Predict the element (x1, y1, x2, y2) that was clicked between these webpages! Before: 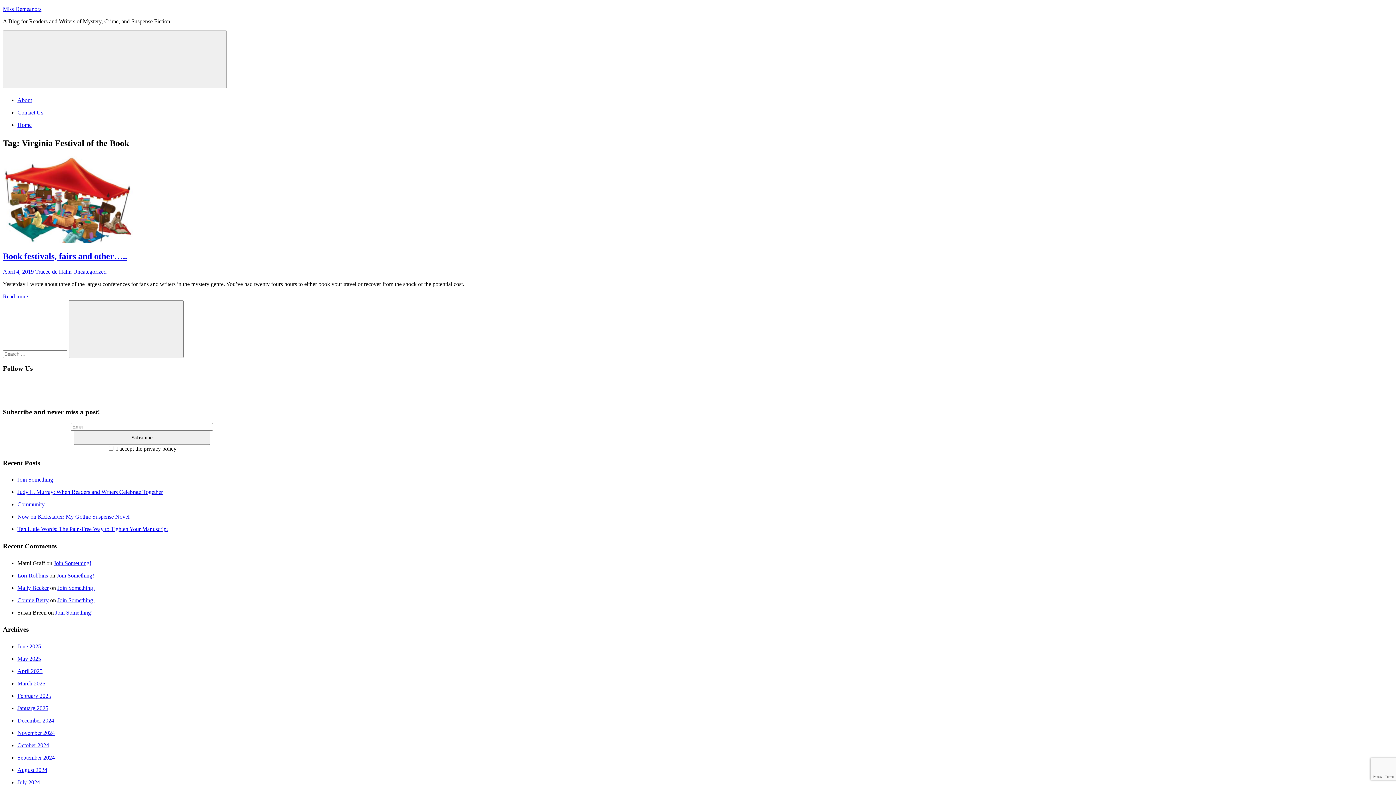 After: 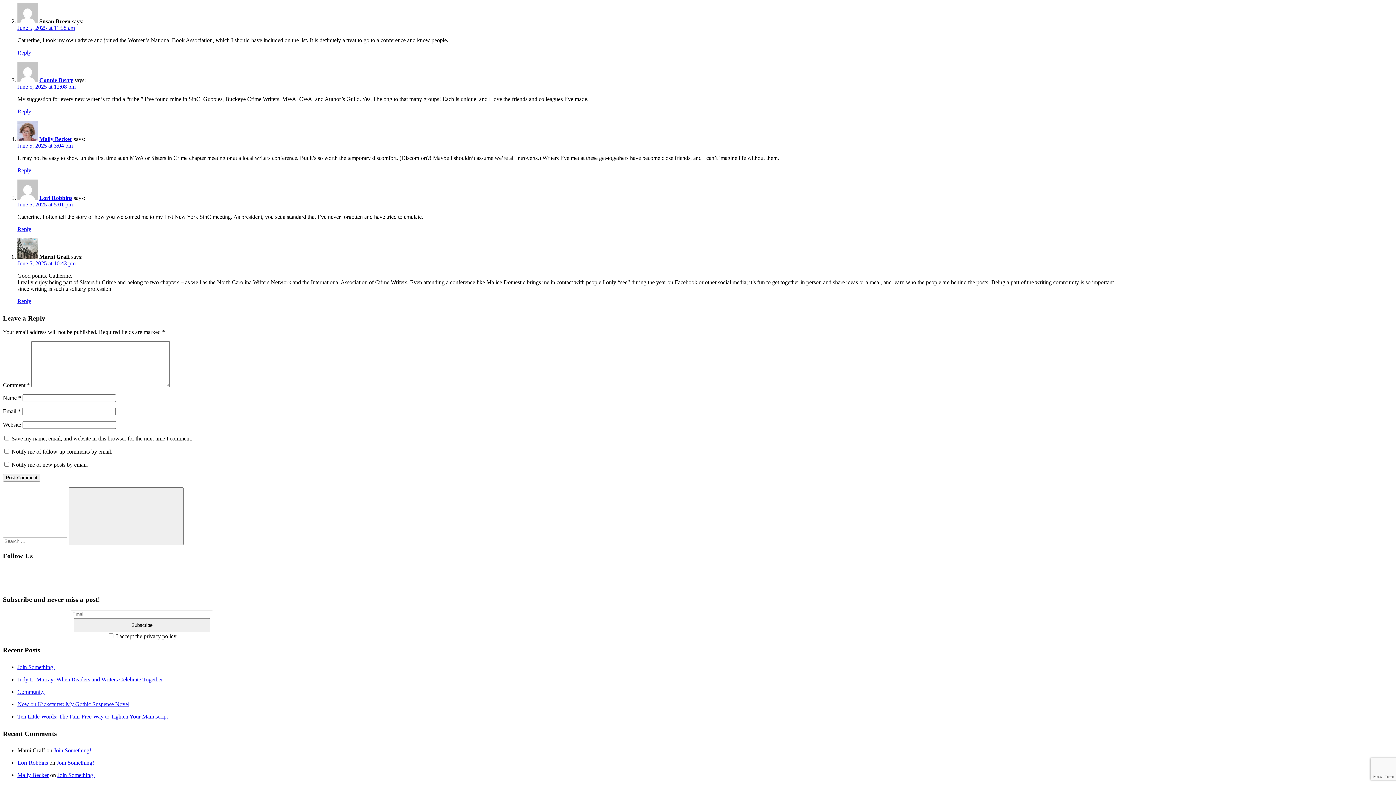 Action: label: Join Something! bbox: (55, 609, 92, 615)